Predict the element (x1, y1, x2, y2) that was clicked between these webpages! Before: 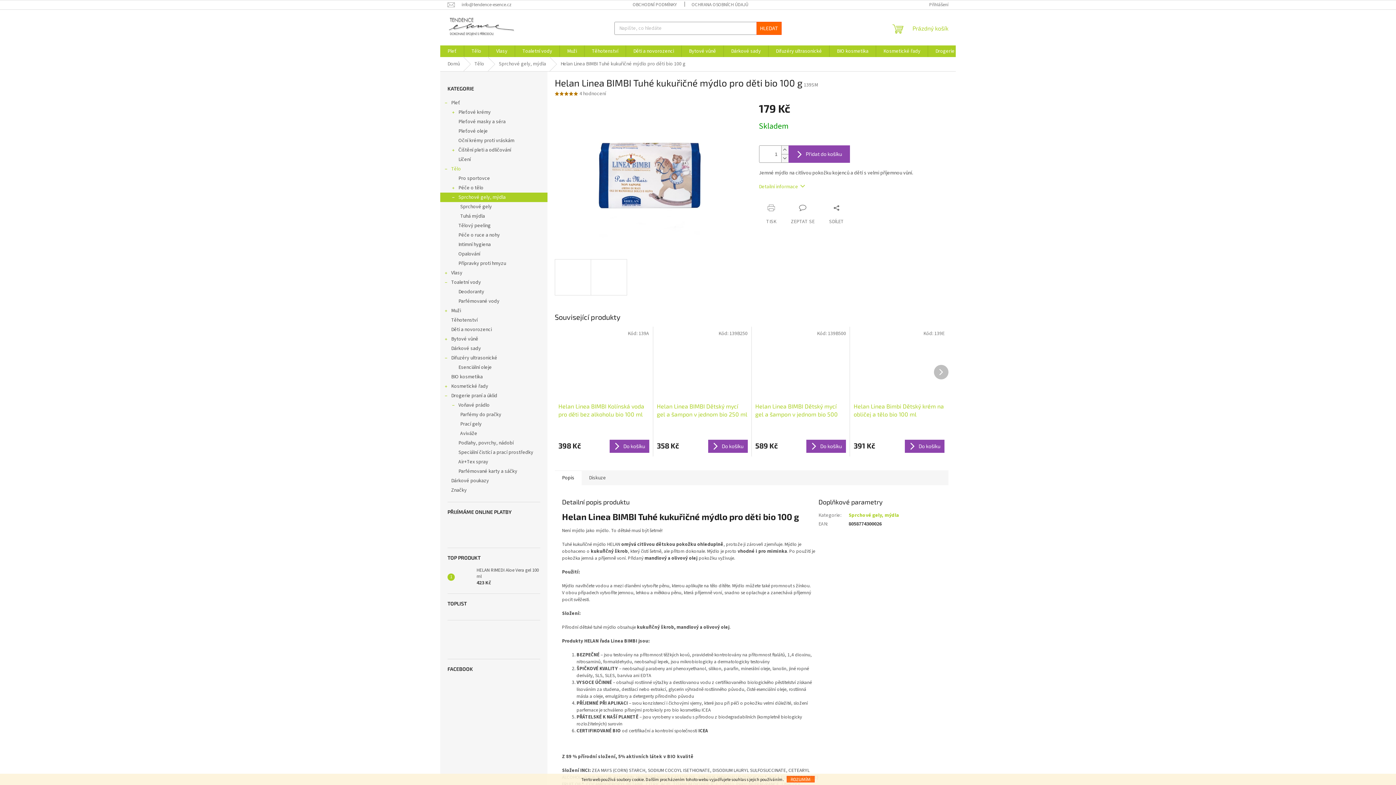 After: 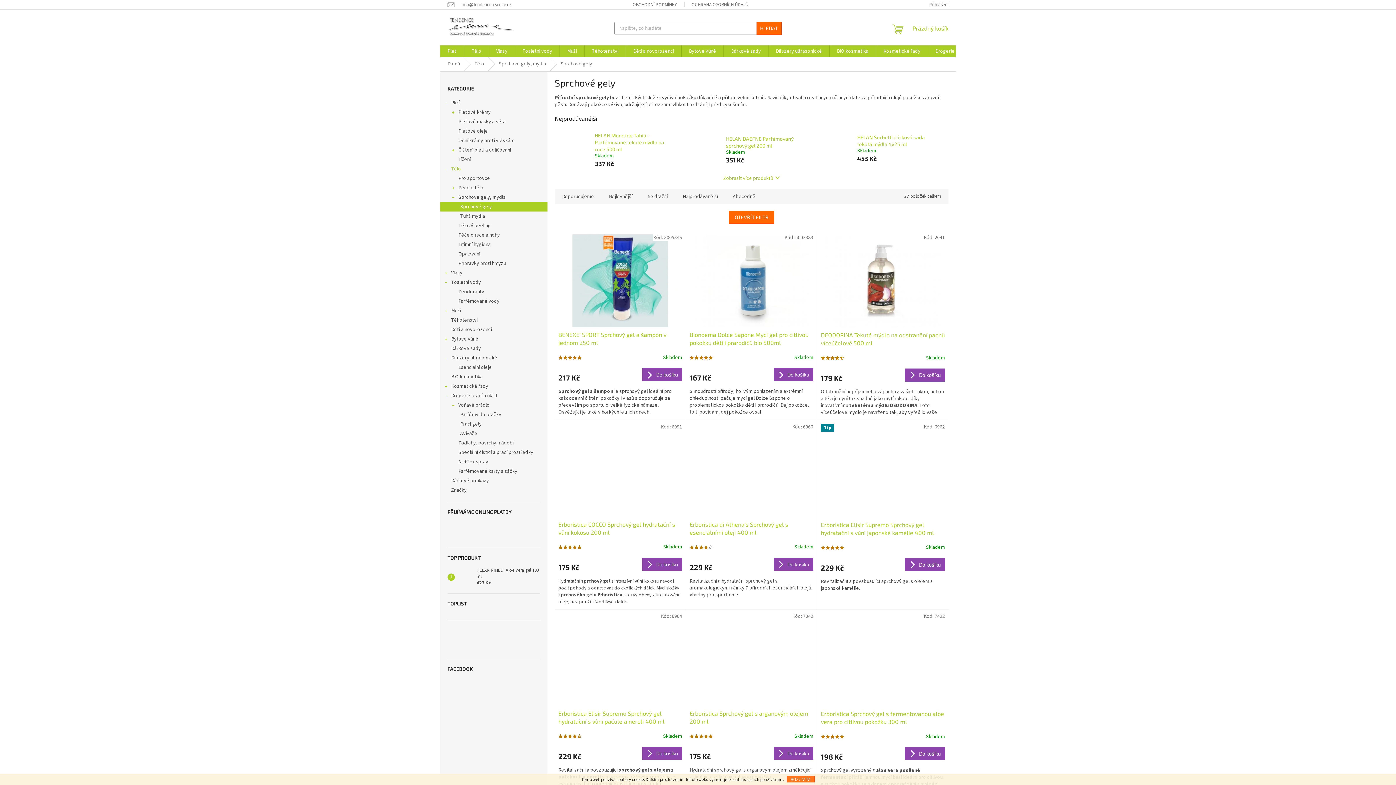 Action: bbox: (440, 202, 547, 211) label: Sprchové gely